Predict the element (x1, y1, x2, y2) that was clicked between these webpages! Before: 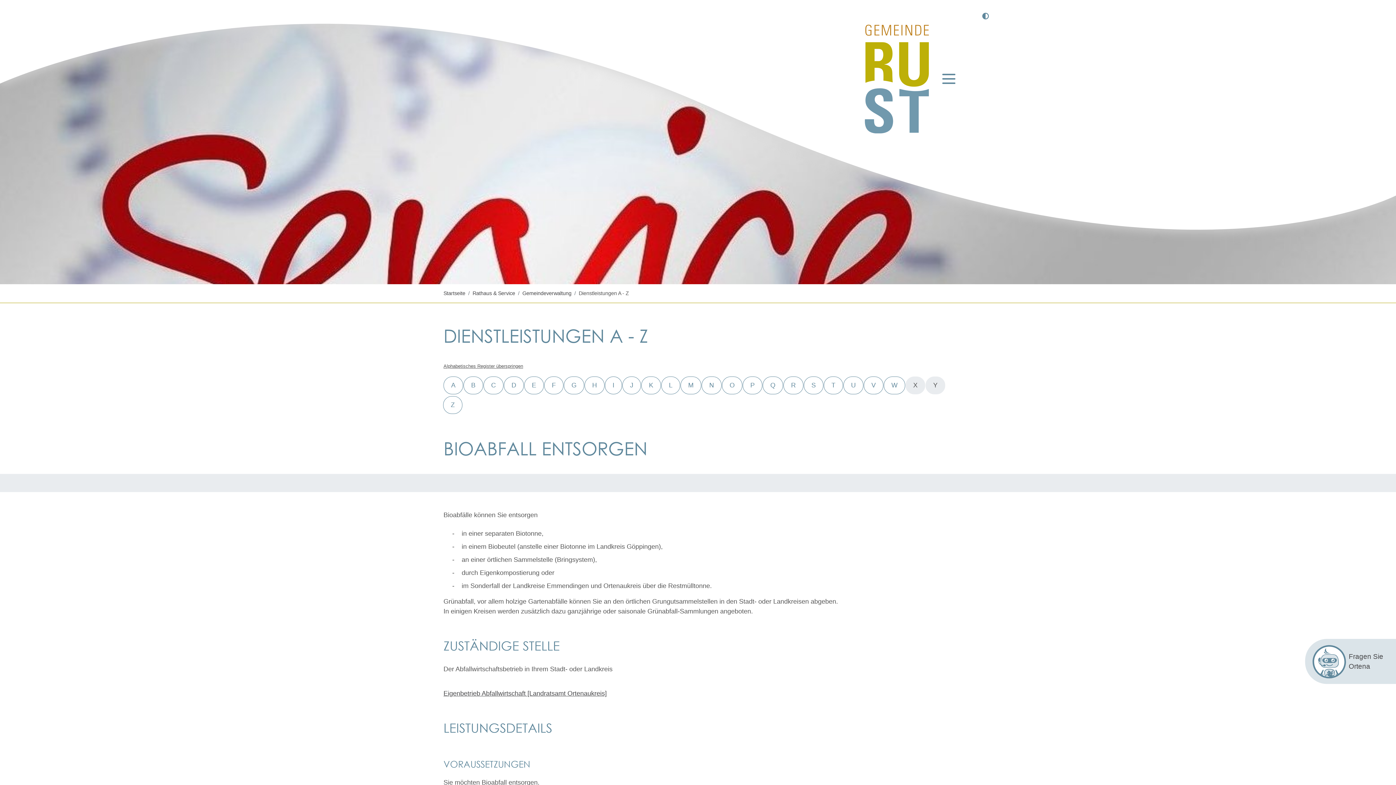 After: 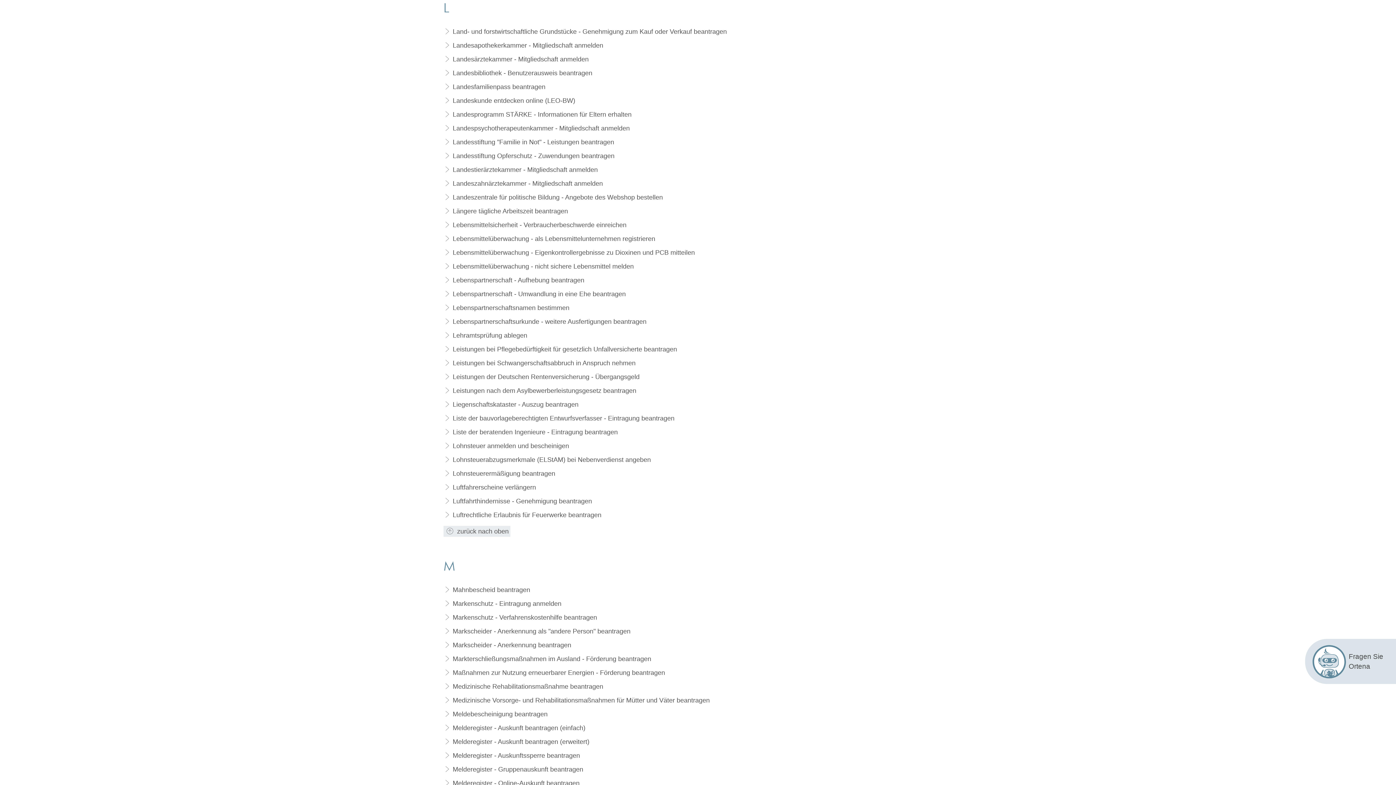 Action: bbox: (661, 376, 680, 394) label: Buchstabe L